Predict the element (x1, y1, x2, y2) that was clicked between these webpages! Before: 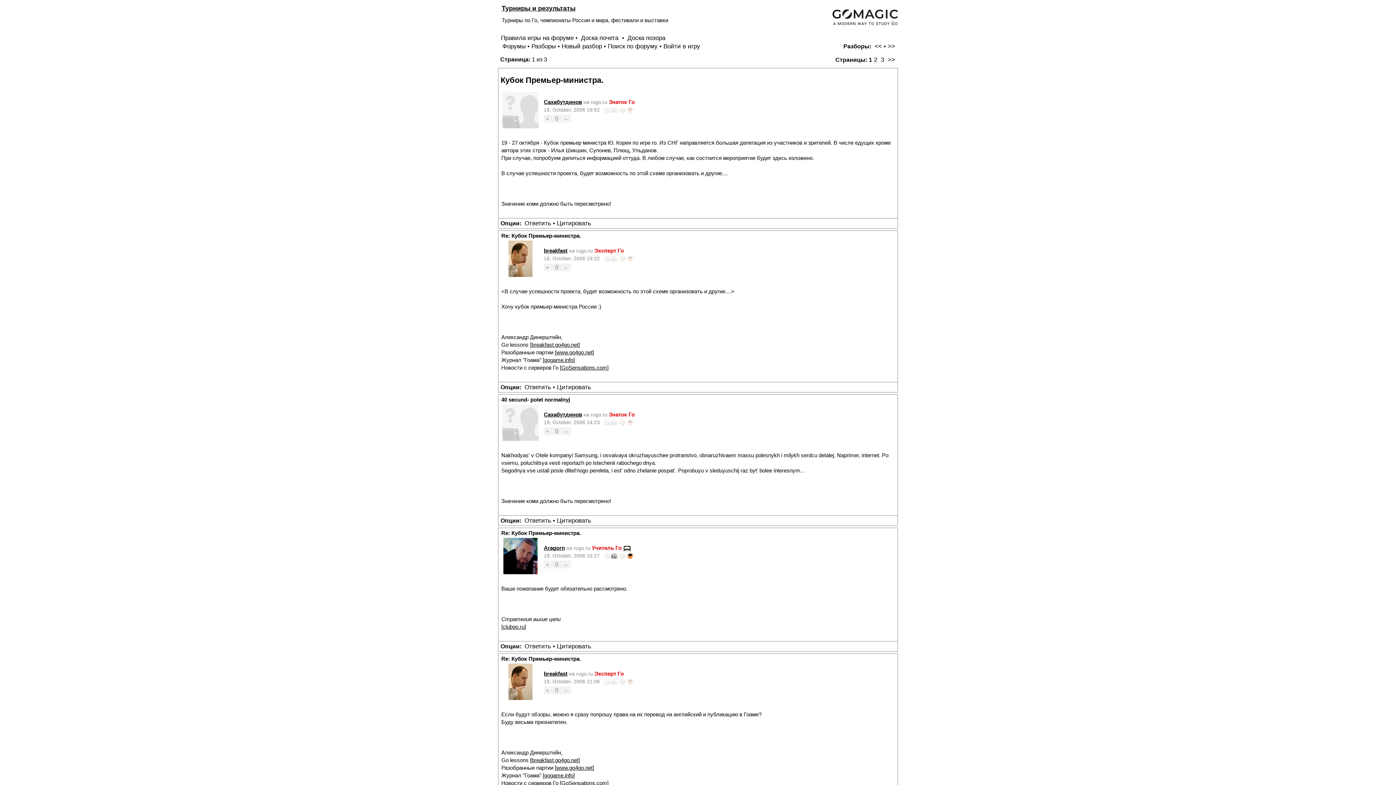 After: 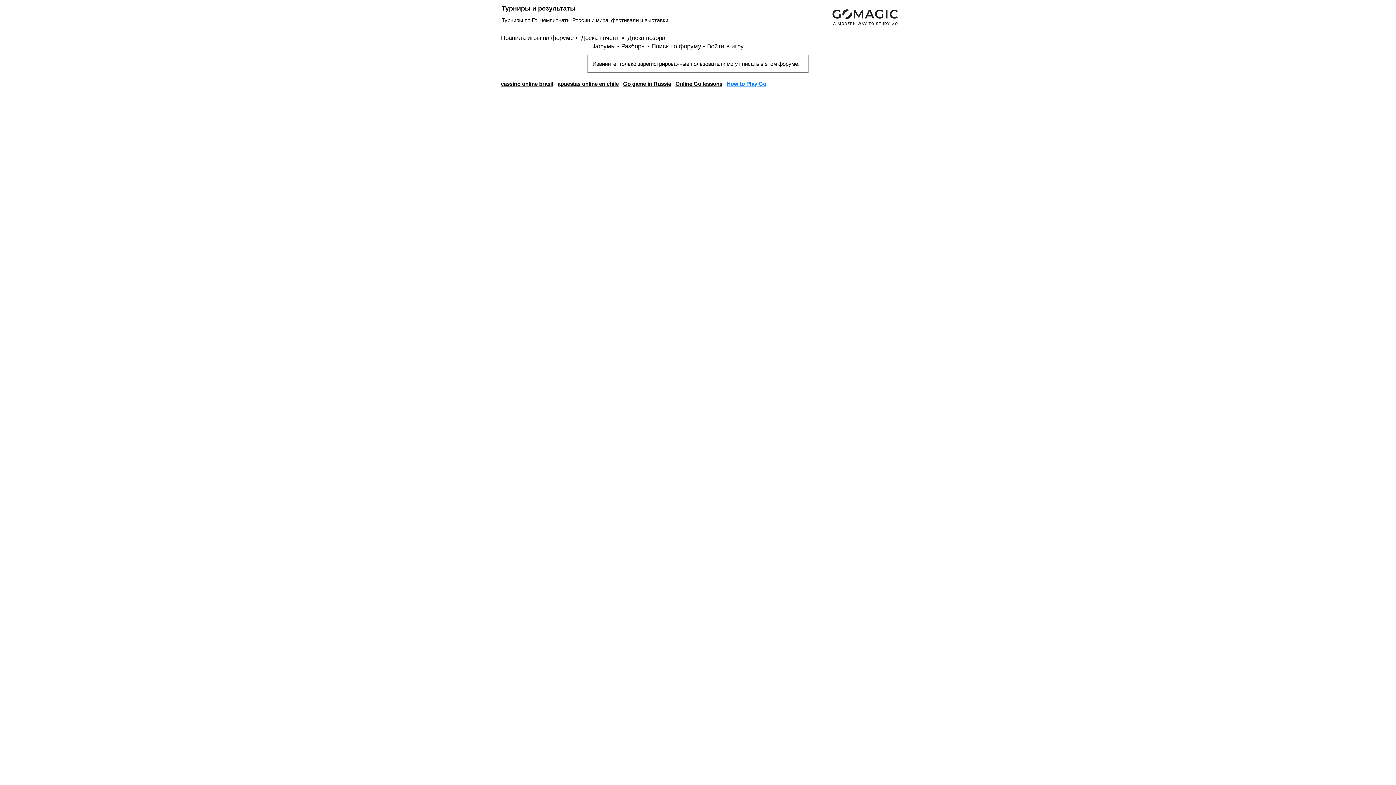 Action: bbox: (560, 42, 604, 50) label: Новый разбор